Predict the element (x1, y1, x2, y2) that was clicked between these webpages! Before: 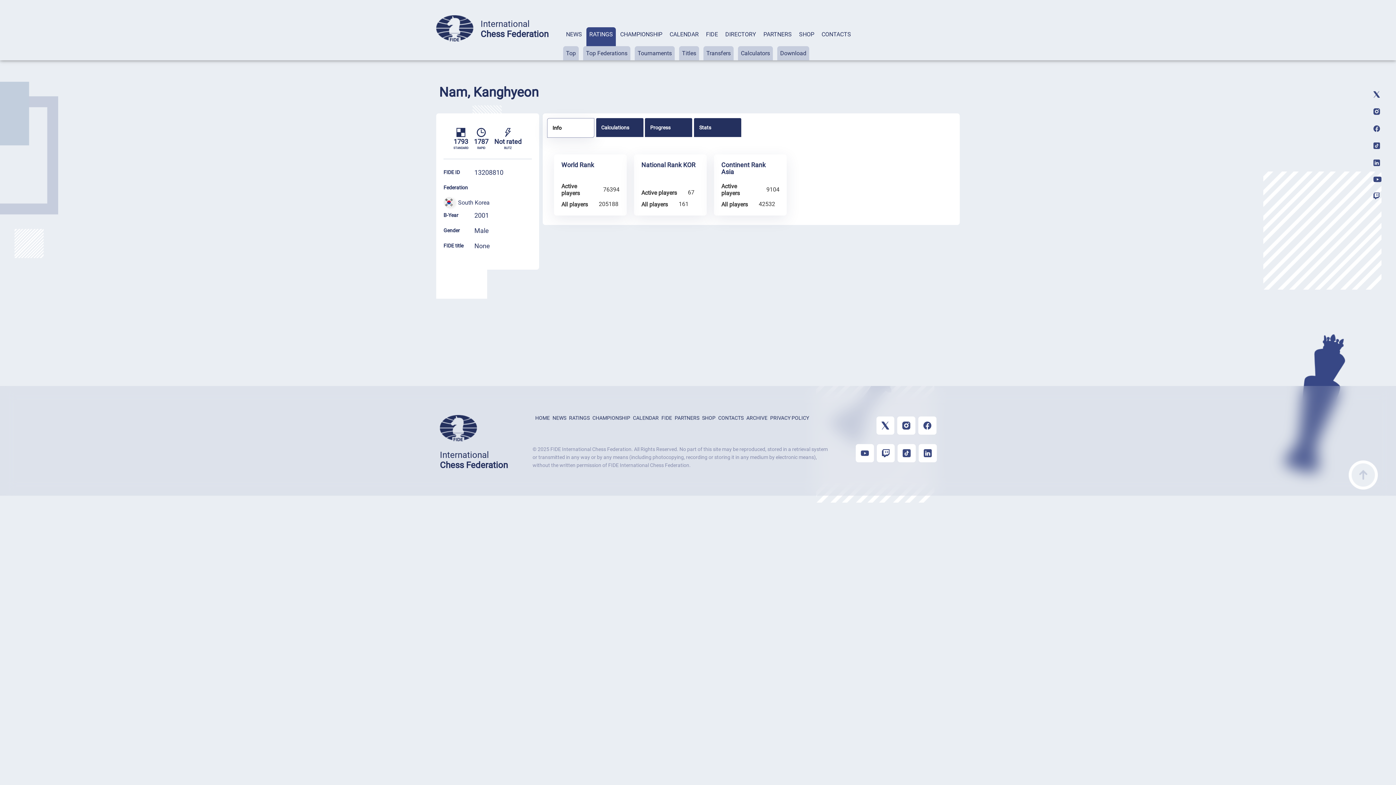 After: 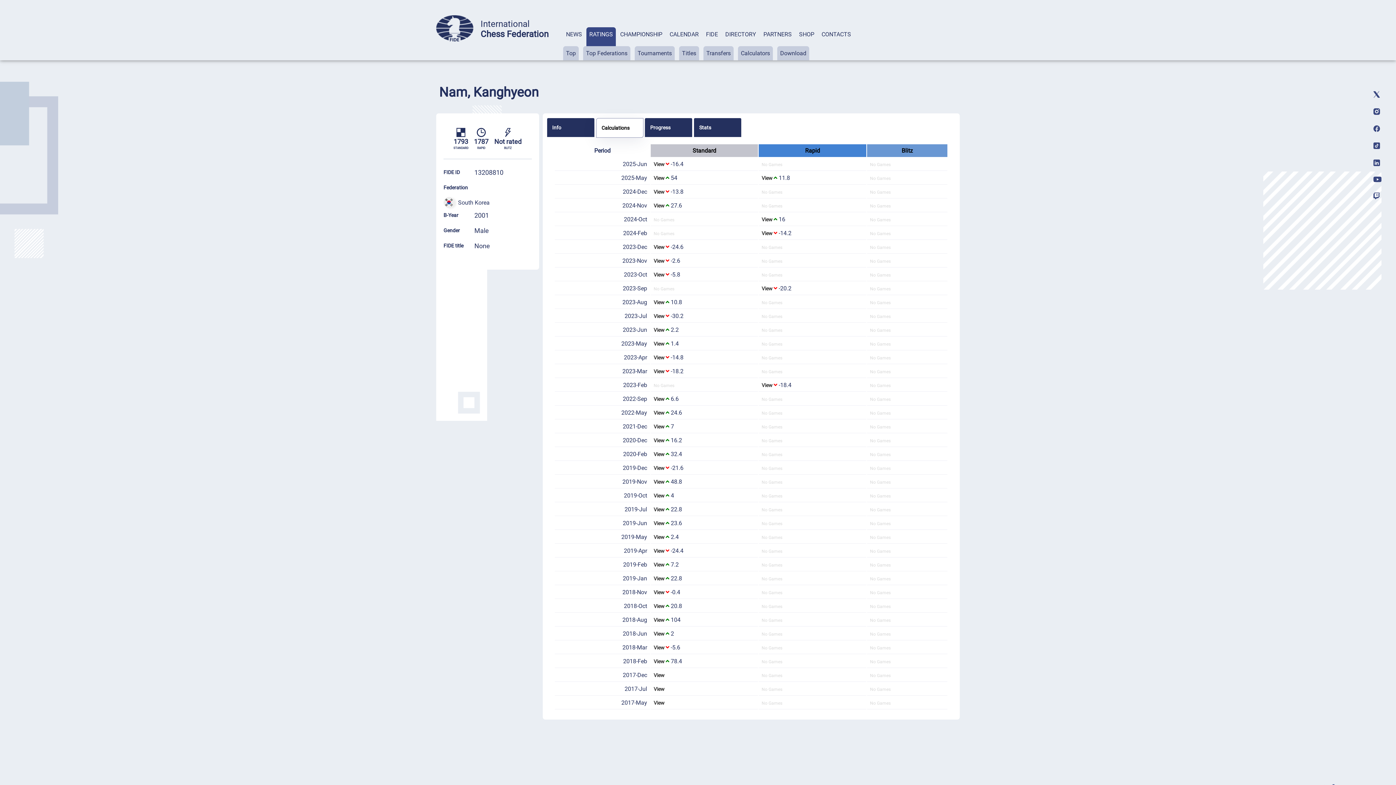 Action: label: Calculations bbox: (596, 118, 643, 137)